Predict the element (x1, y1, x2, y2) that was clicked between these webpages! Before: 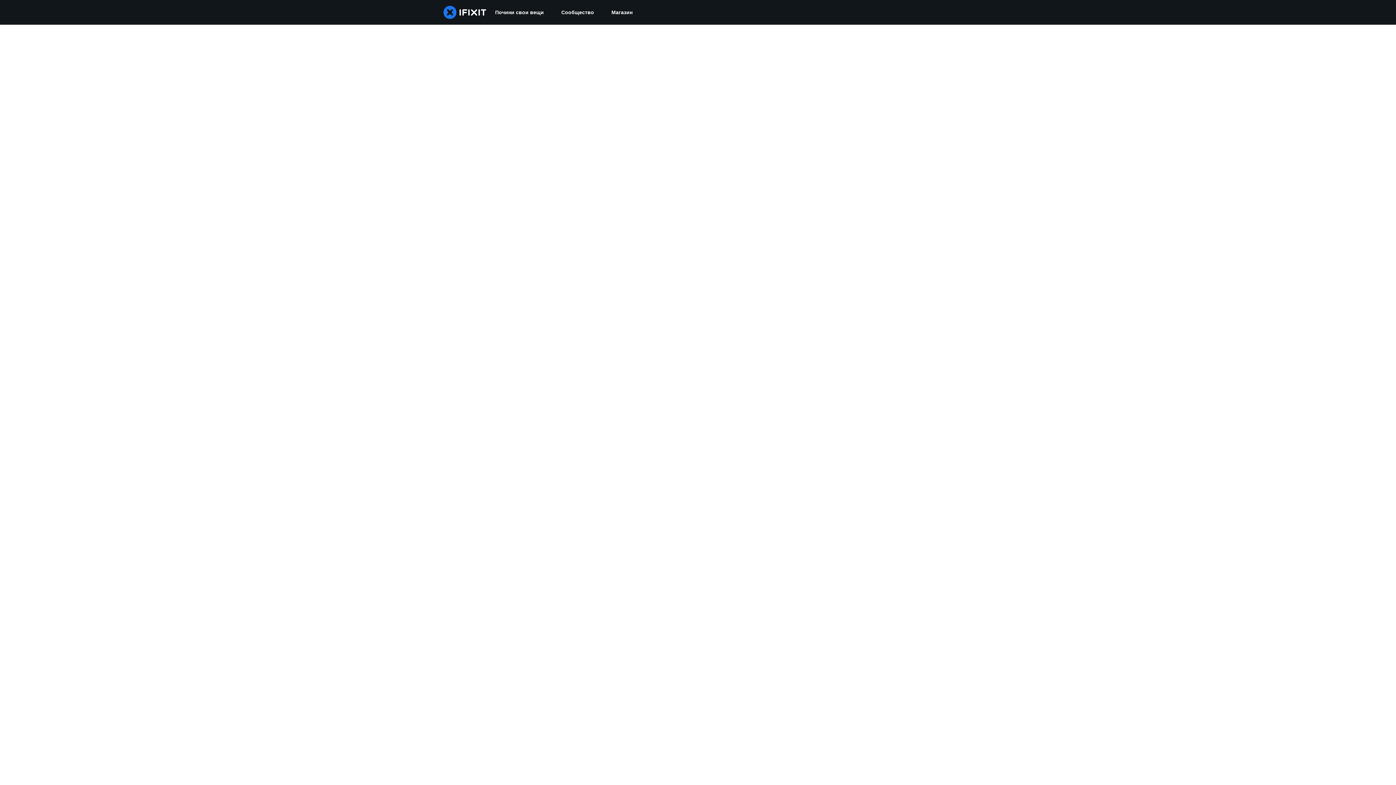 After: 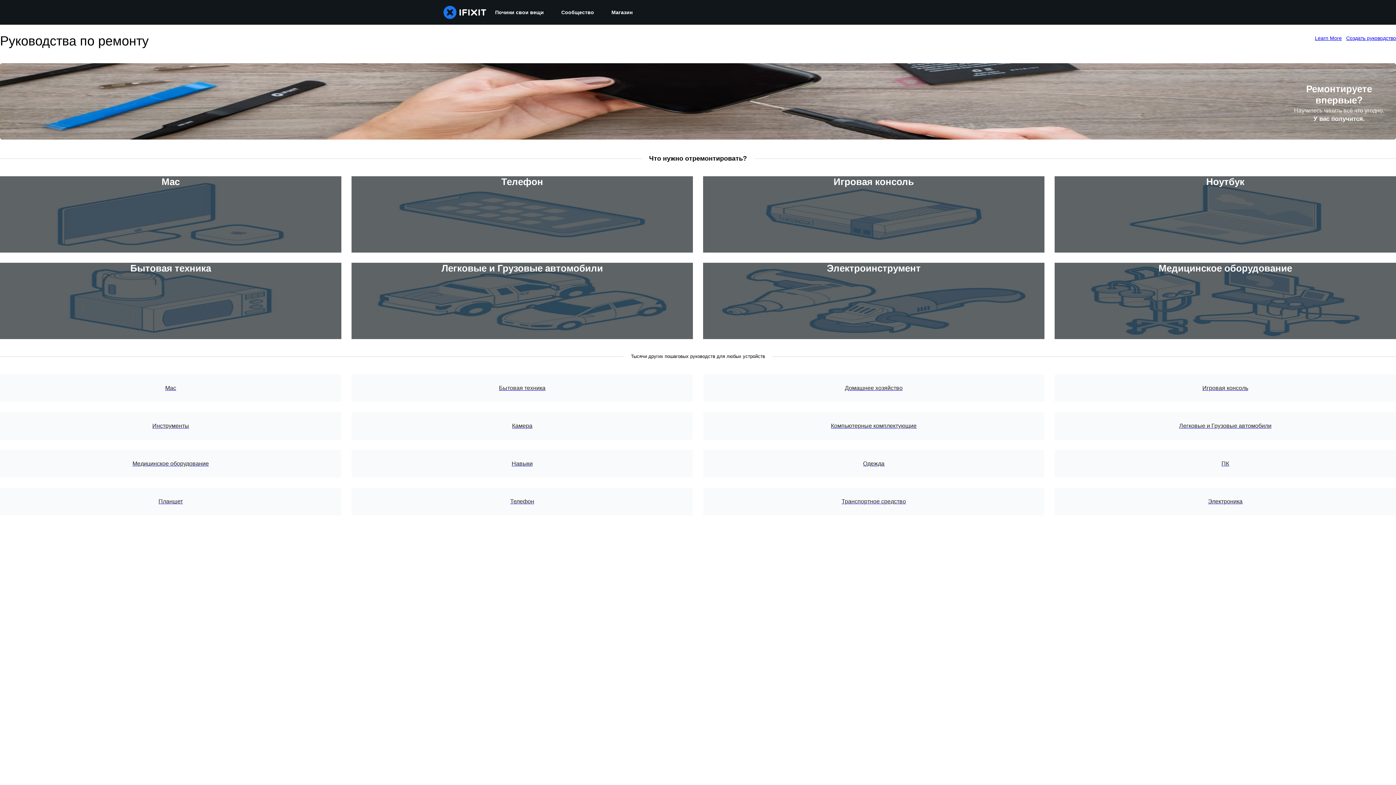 Action: bbox: (486, 0, 552, 24) label: Почини свои вещи